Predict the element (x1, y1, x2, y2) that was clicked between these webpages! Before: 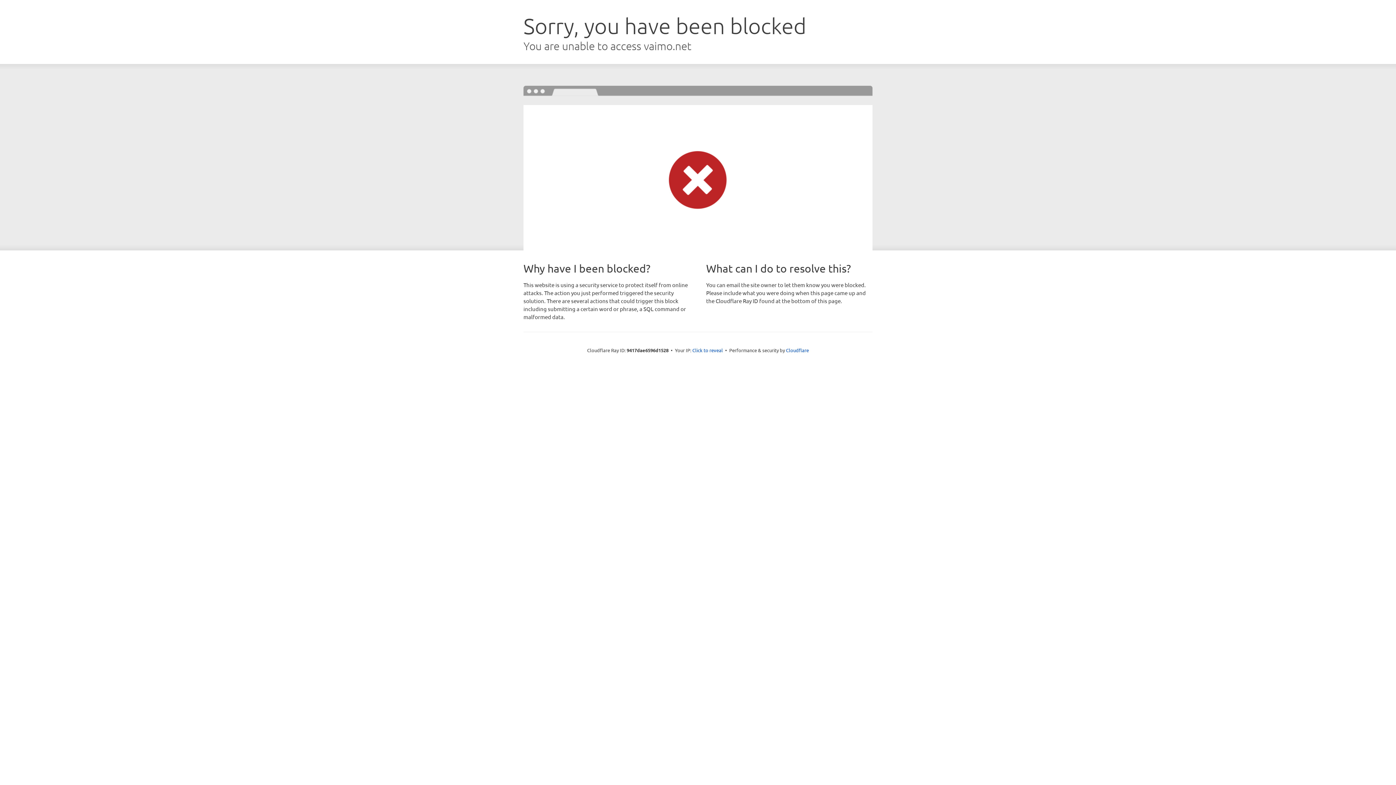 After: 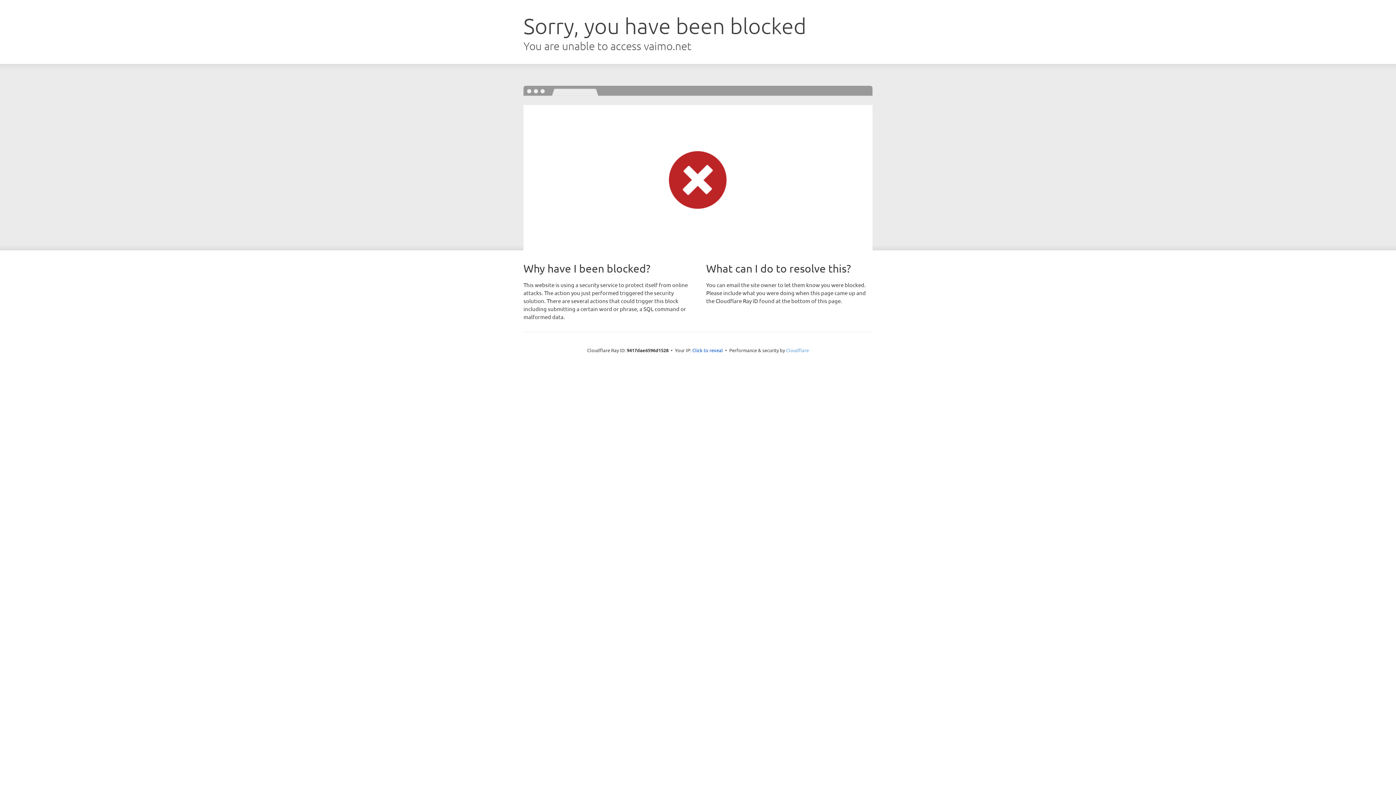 Action: bbox: (786, 347, 809, 353) label: Cloudflare